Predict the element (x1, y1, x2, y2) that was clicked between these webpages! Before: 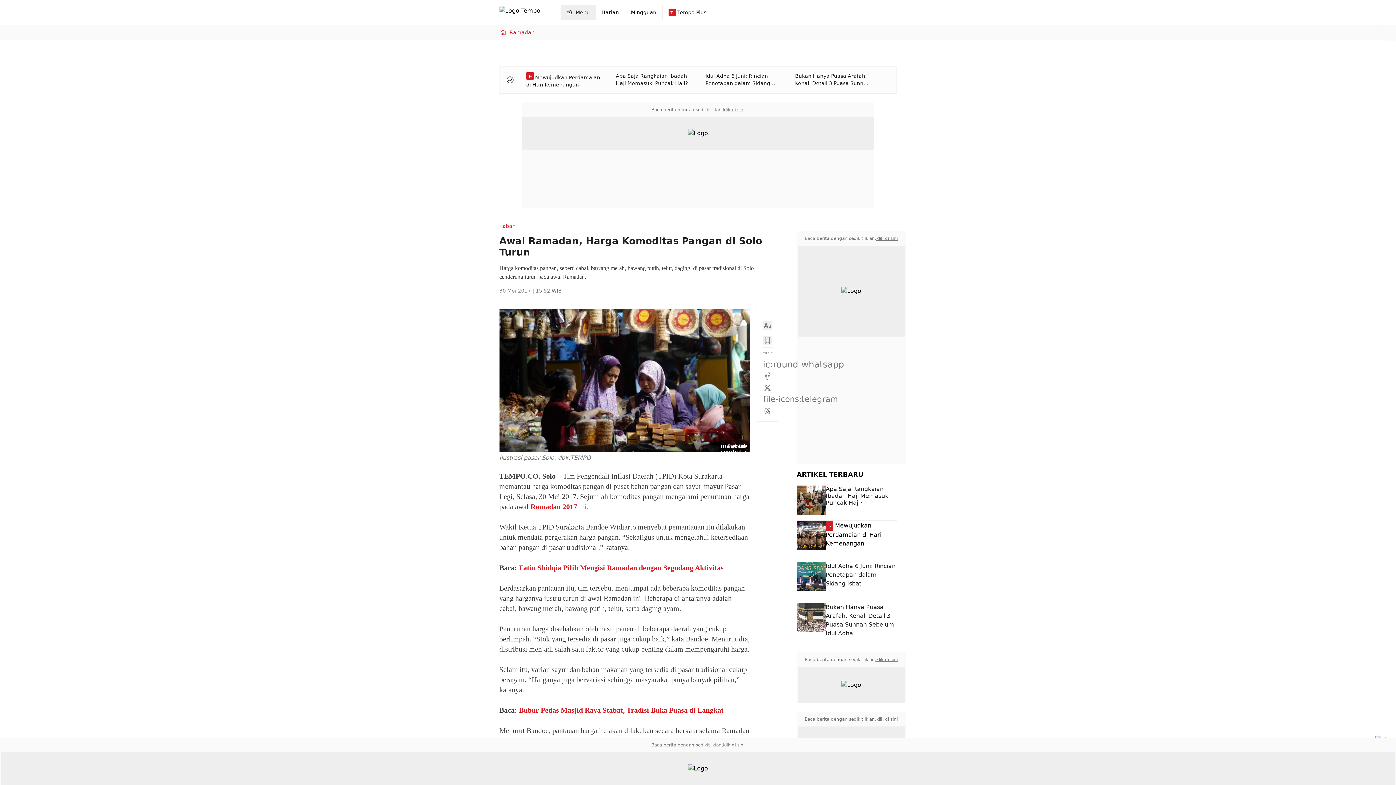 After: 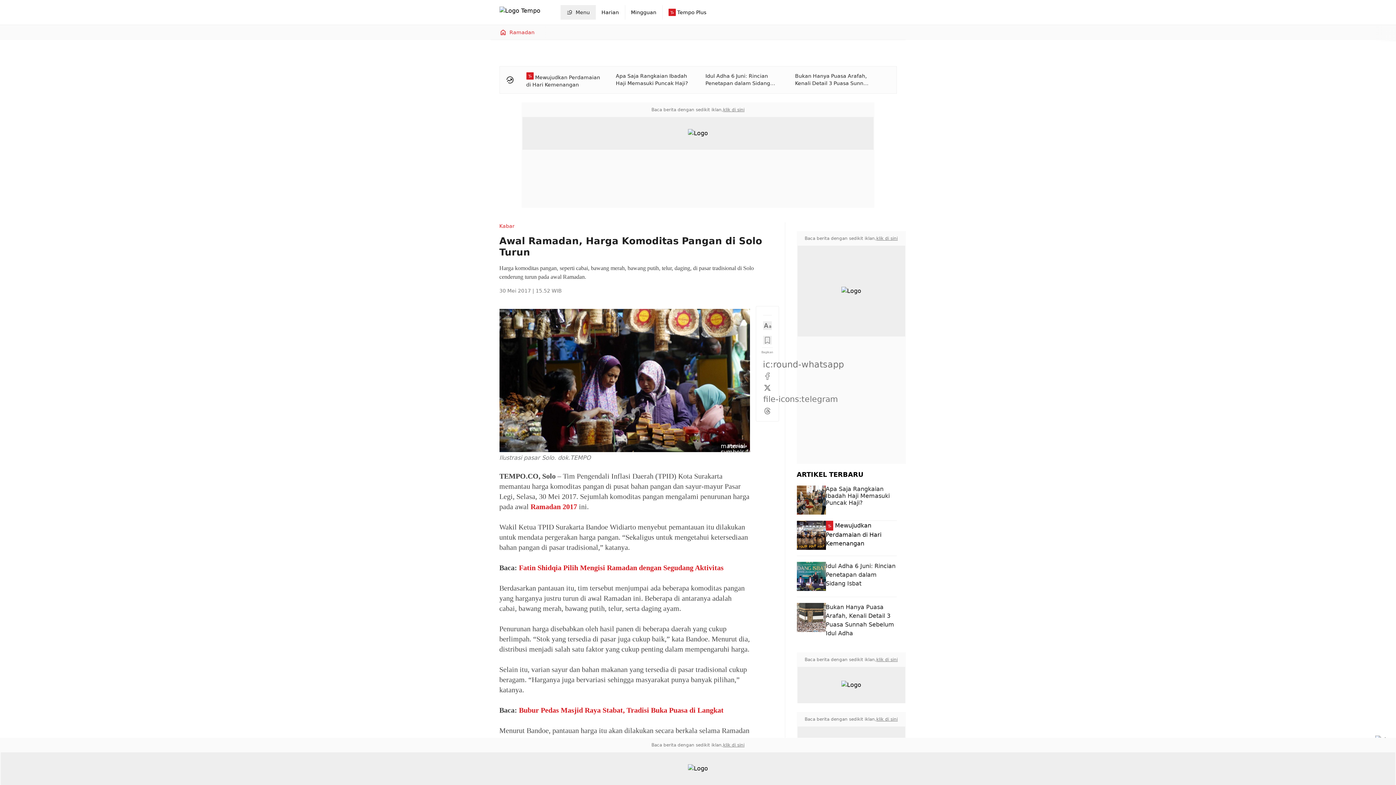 Action: bbox: (876, 716, 898, 722) label: klik di sini